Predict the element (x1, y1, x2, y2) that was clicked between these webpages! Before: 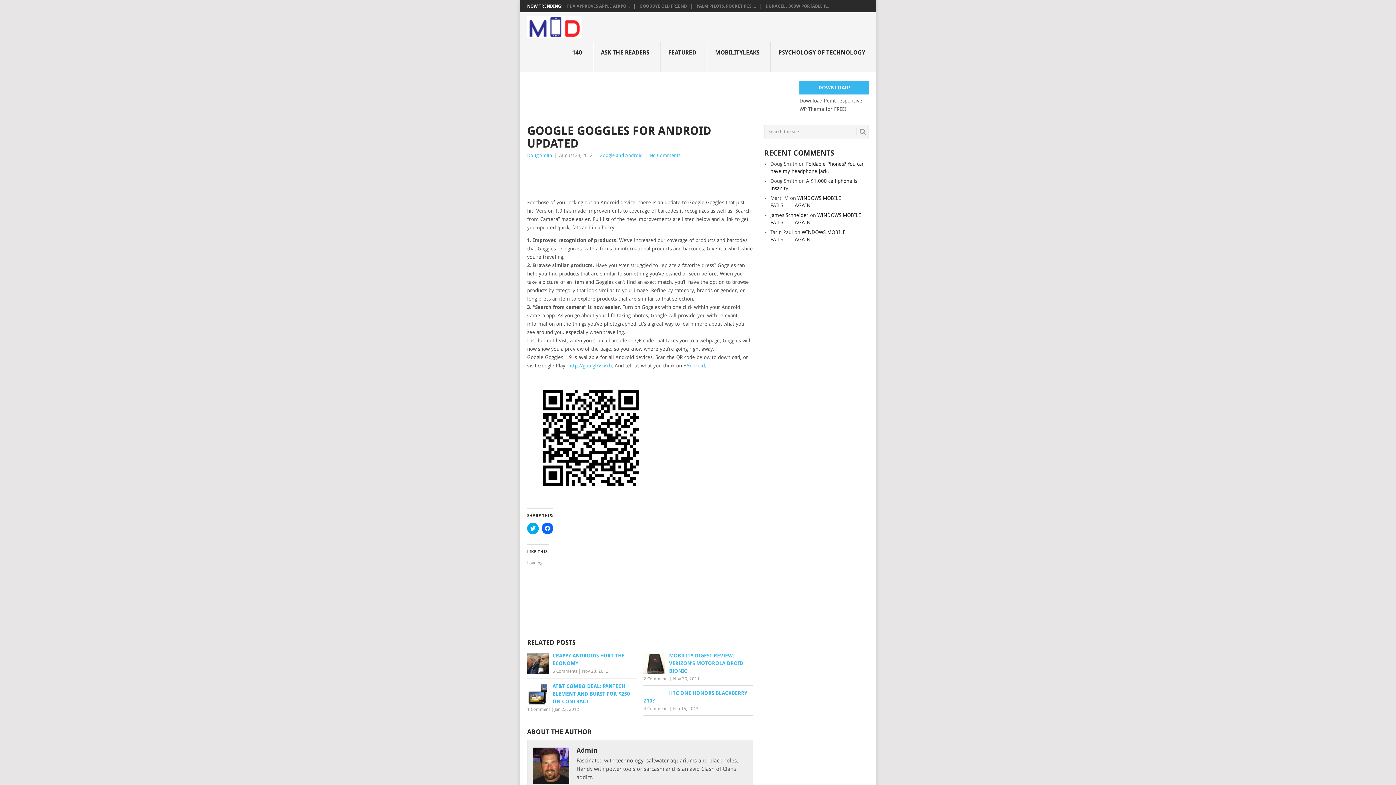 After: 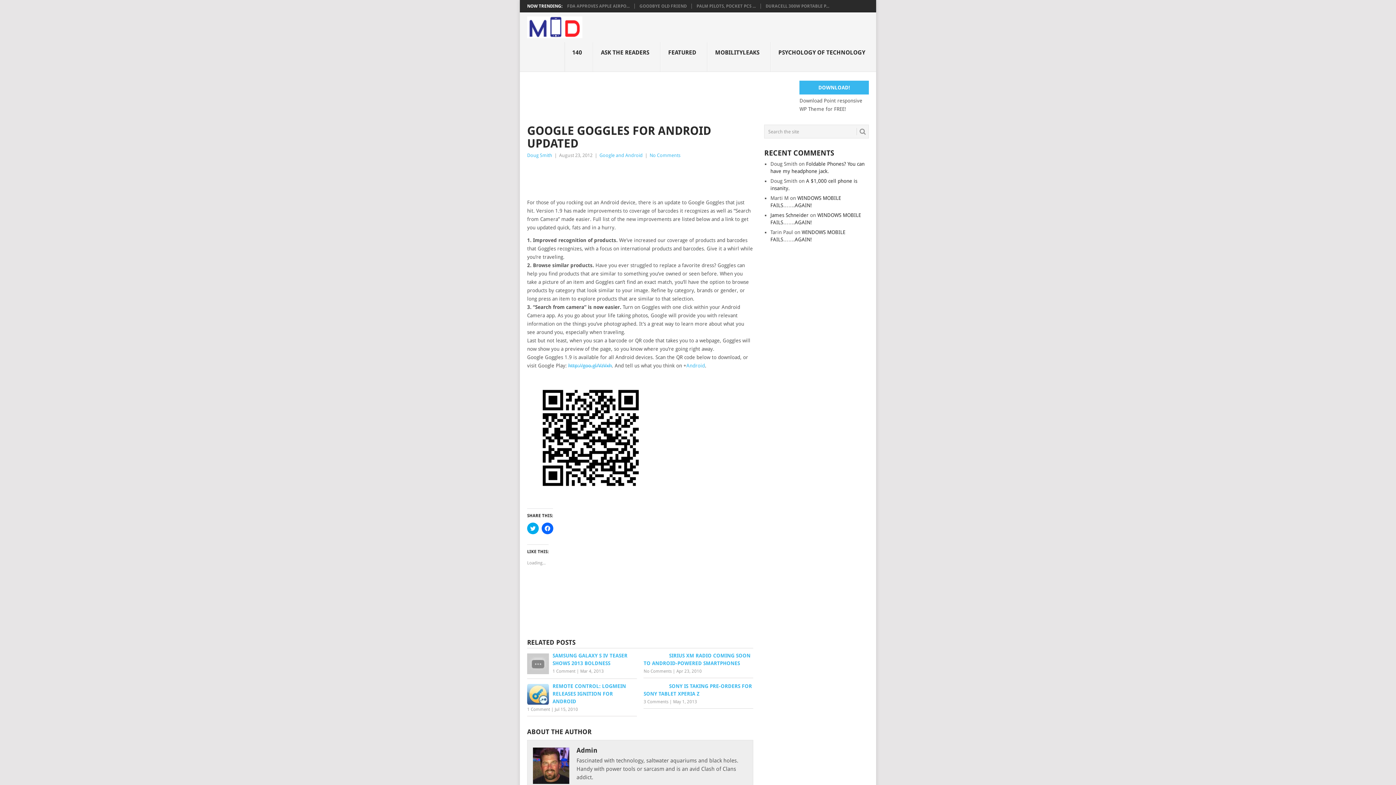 Action: bbox: (799, 80, 869, 94) label: DOWNLOAD!